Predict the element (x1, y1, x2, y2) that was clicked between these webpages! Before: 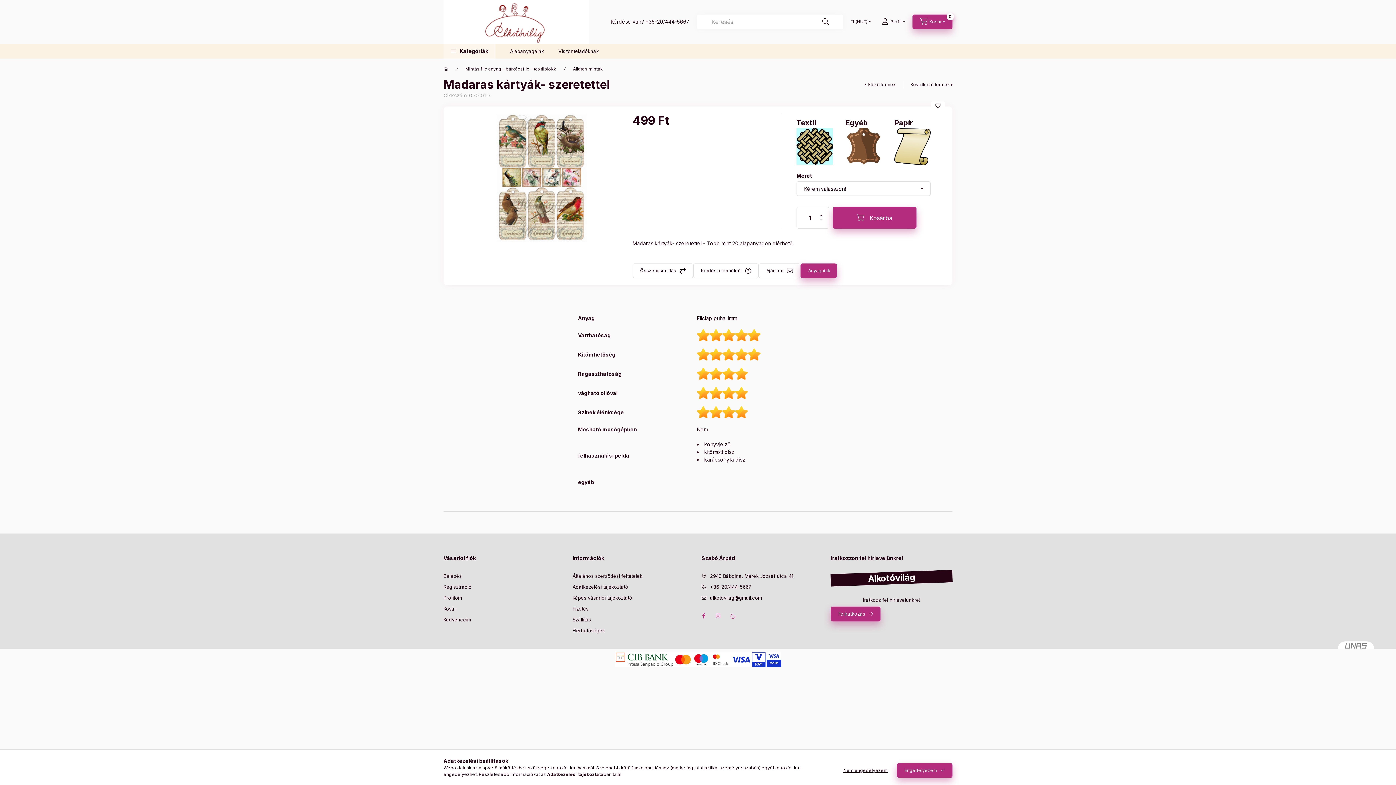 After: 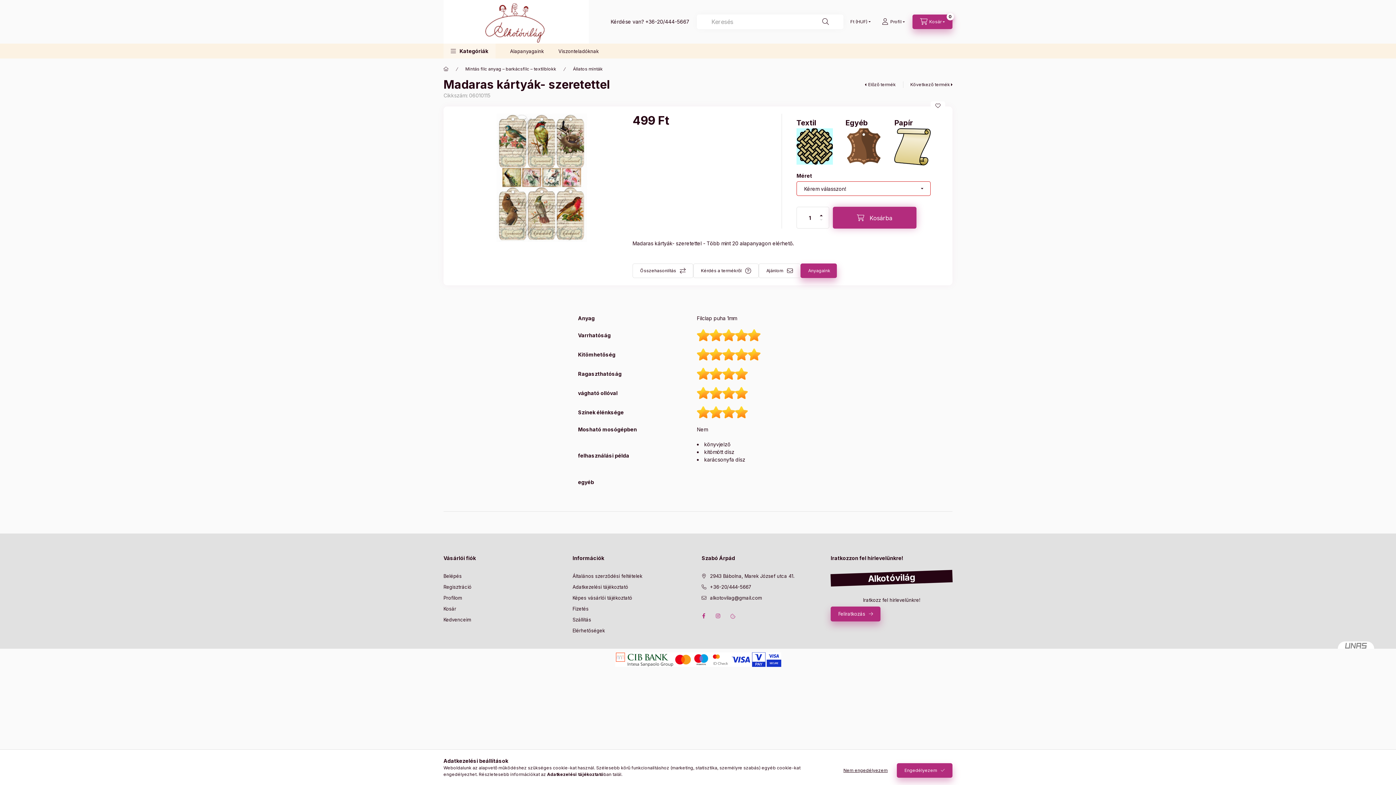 Action: bbox: (833, 206, 916, 228) label: Kosárba